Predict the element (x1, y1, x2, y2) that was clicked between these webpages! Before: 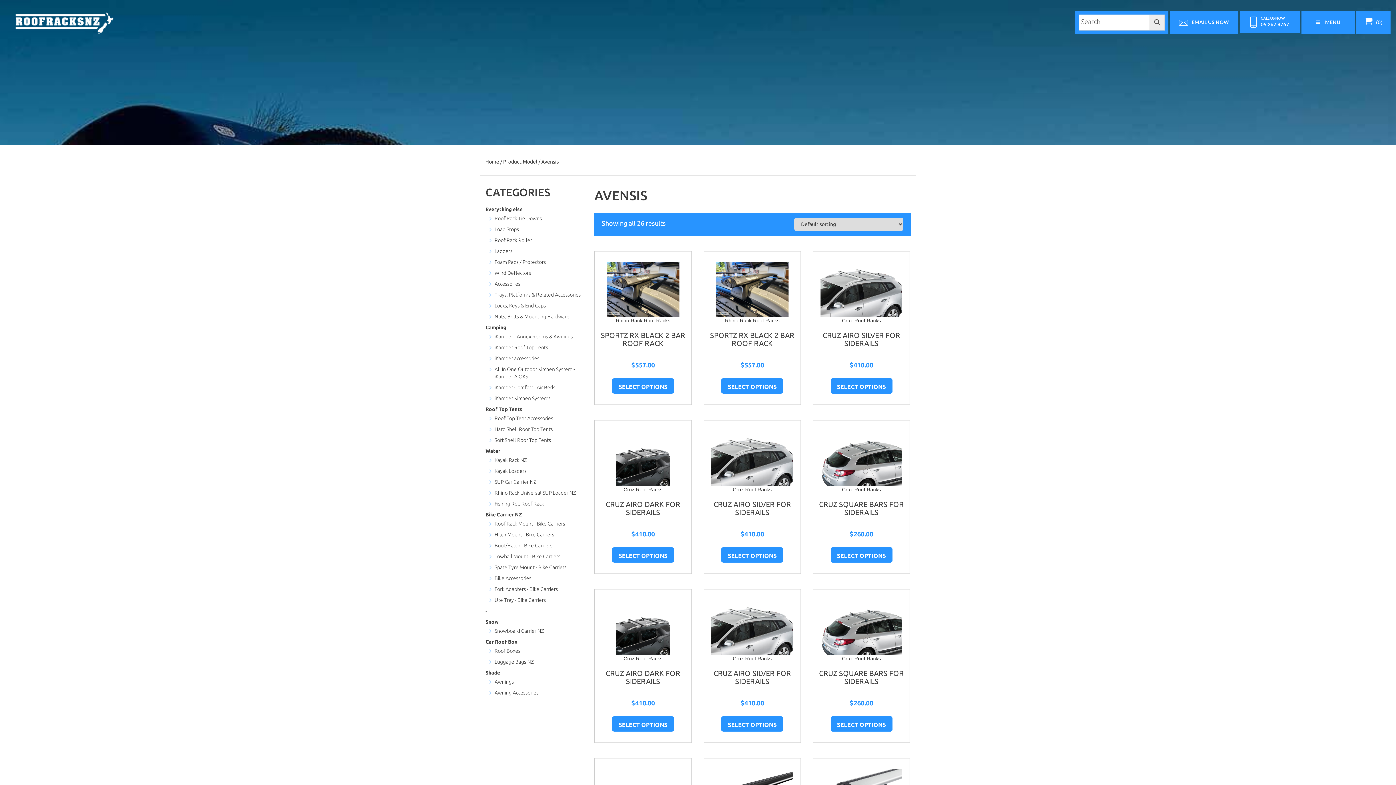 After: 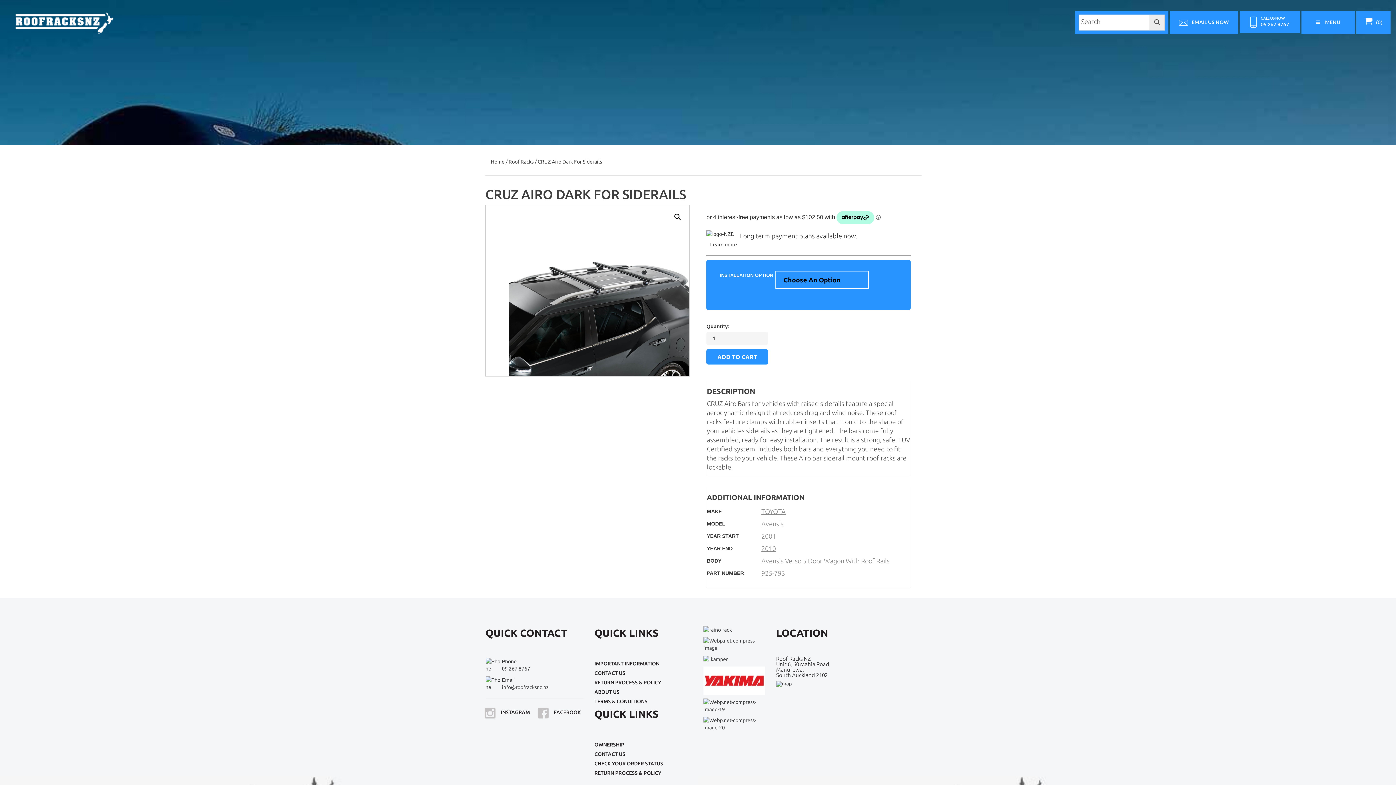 Action: label: Cruz Roof Racks
CRUZ AIRO DARK FOR SIDERAILS
$410.00 bbox: (600, 600, 686, 707)